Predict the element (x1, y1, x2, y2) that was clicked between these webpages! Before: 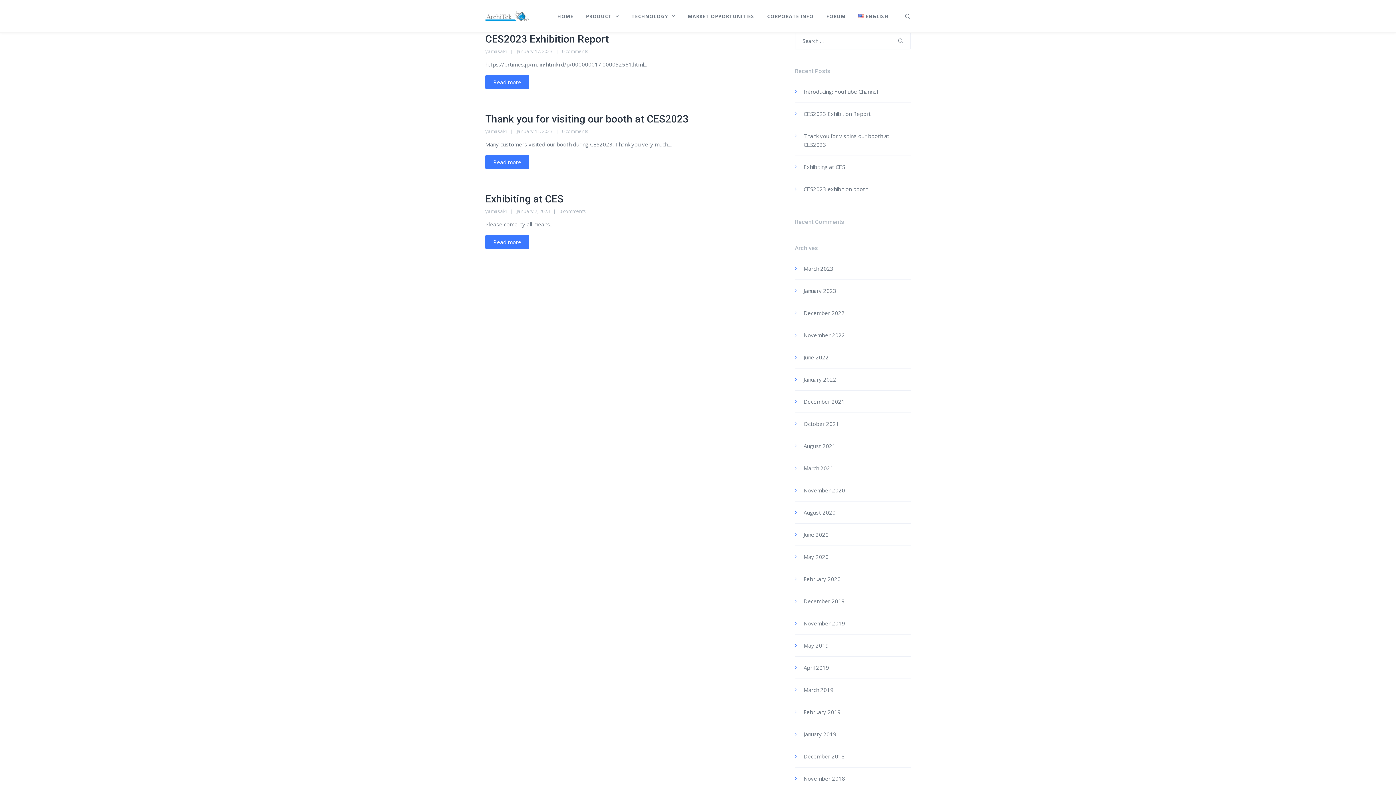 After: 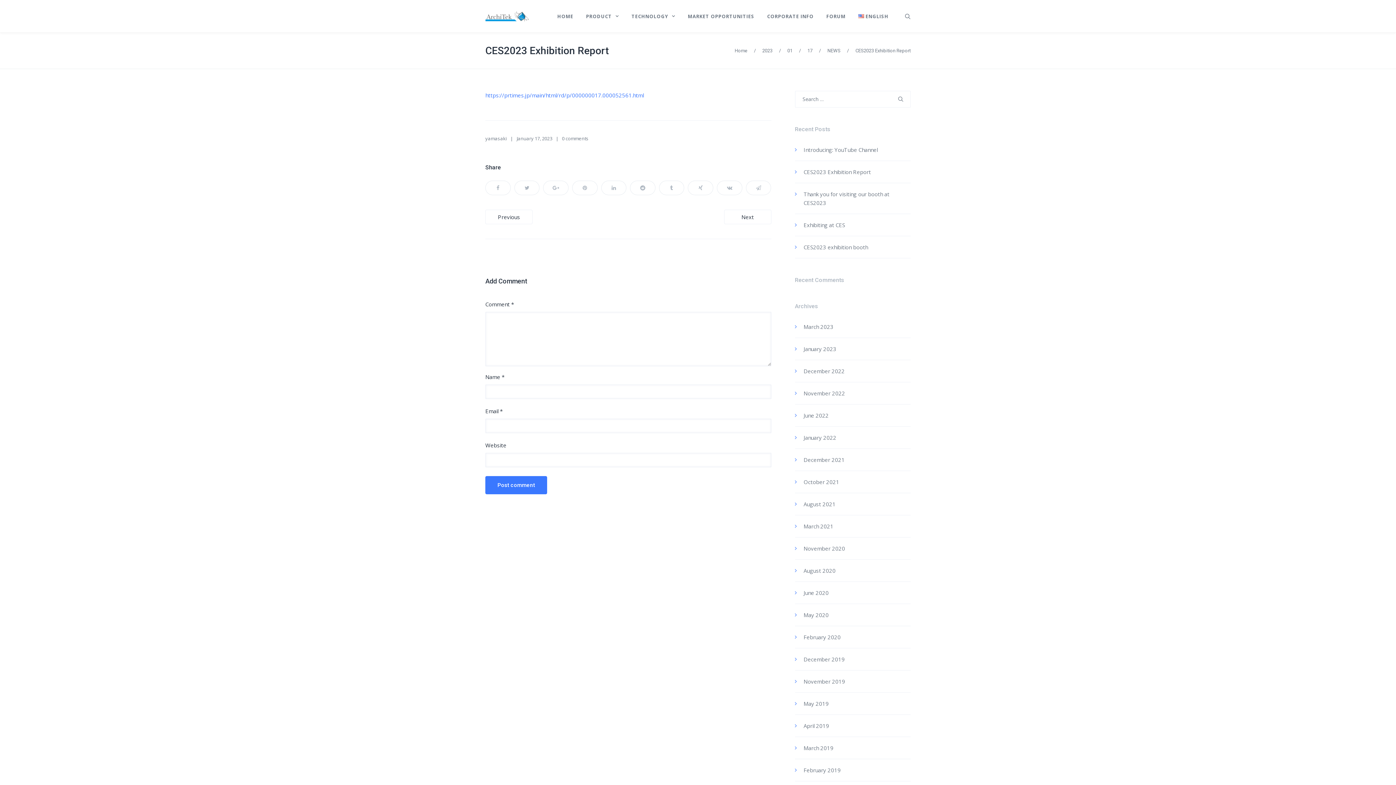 Action: bbox: (803, 110, 871, 117) label: CES2023 Exhibition Report